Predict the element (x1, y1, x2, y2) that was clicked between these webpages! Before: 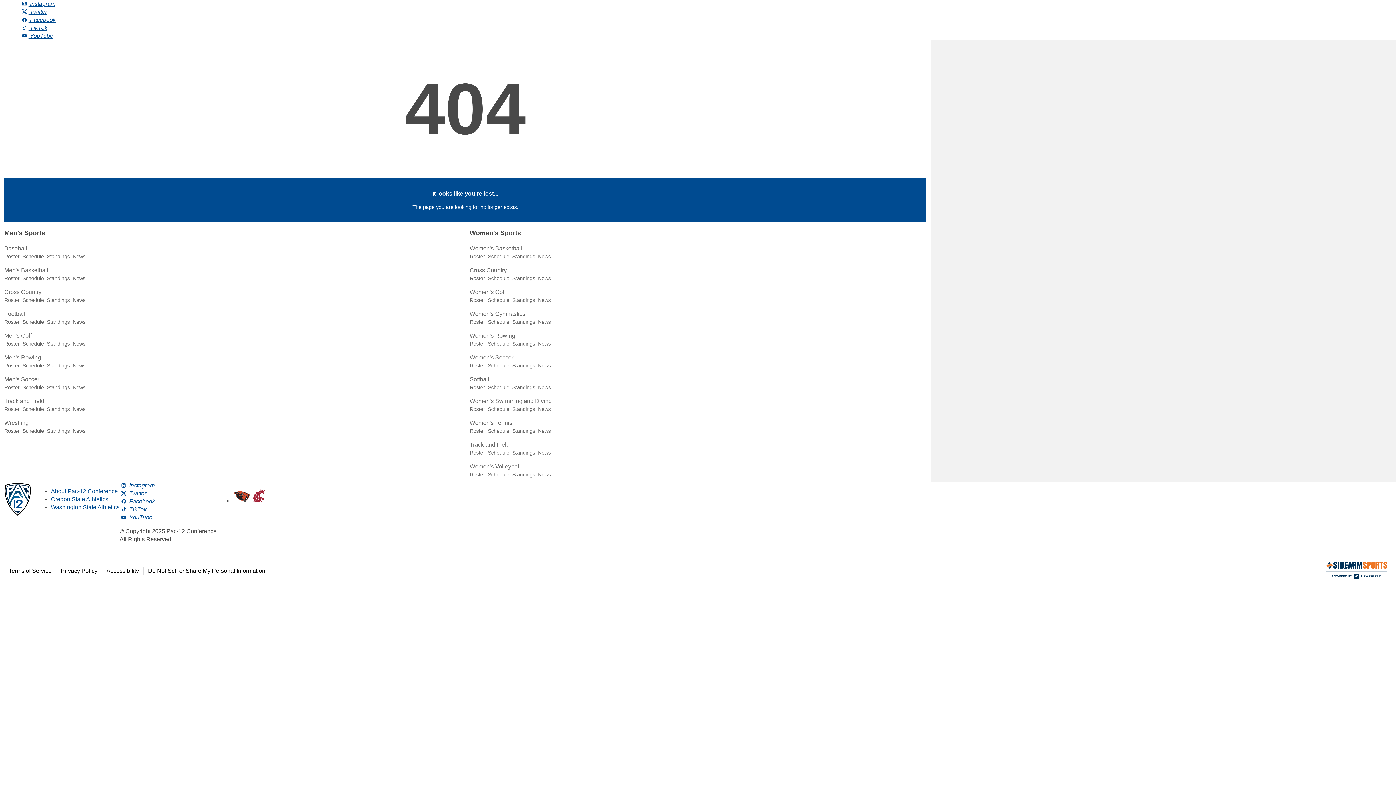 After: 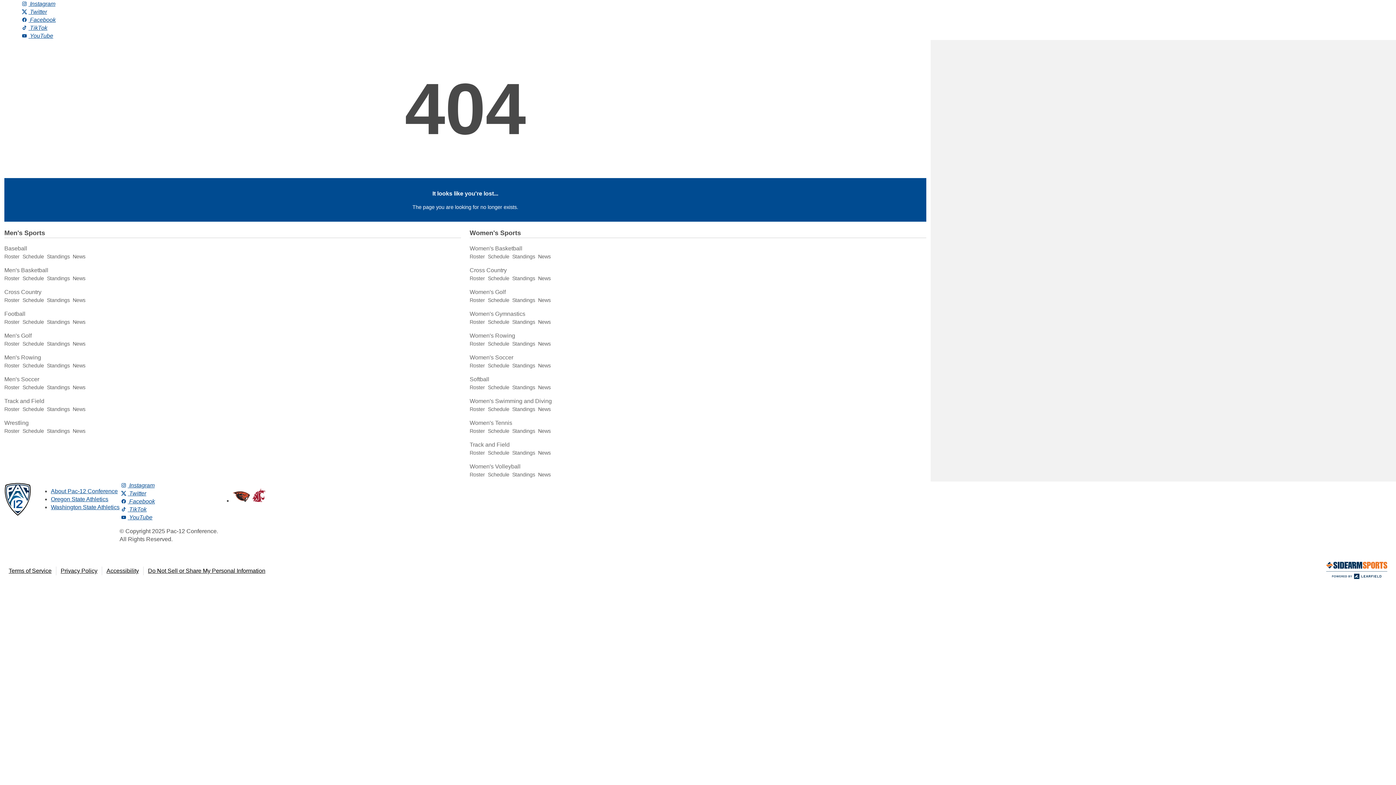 Action: bbox: (232, 497, 250, 504)